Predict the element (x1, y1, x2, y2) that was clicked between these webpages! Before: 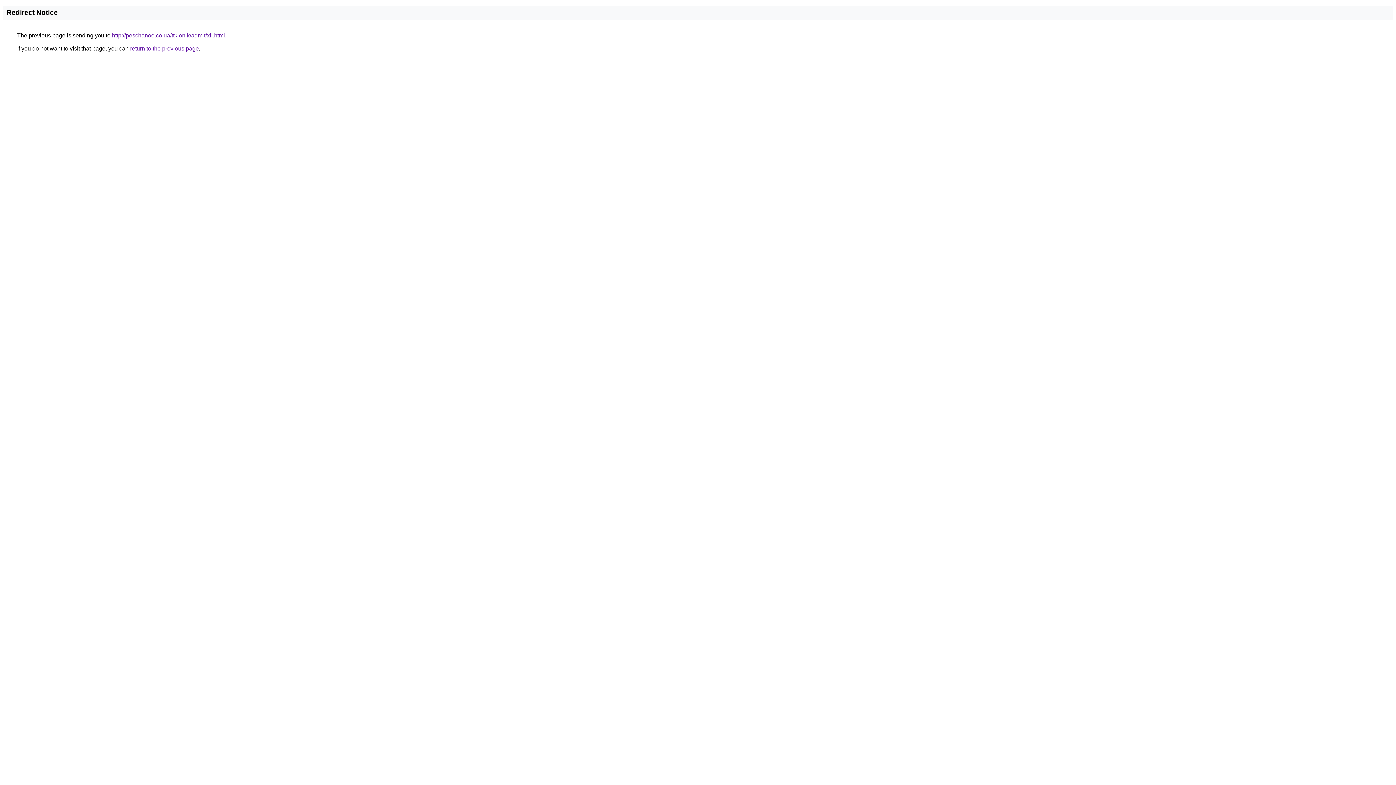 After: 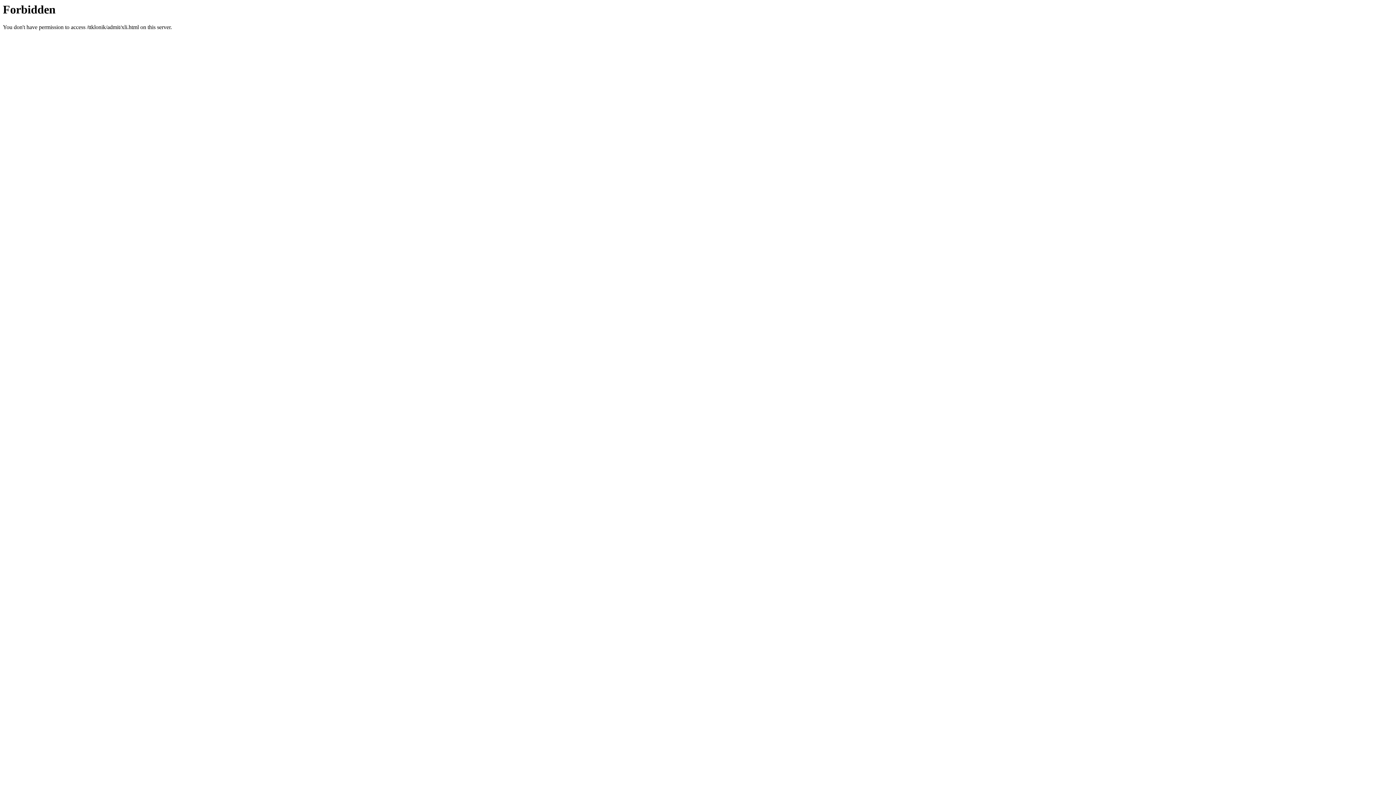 Action: label: http://peschanoe.co.ua/ttklonik/admit/xli.html bbox: (112, 32, 225, 38)